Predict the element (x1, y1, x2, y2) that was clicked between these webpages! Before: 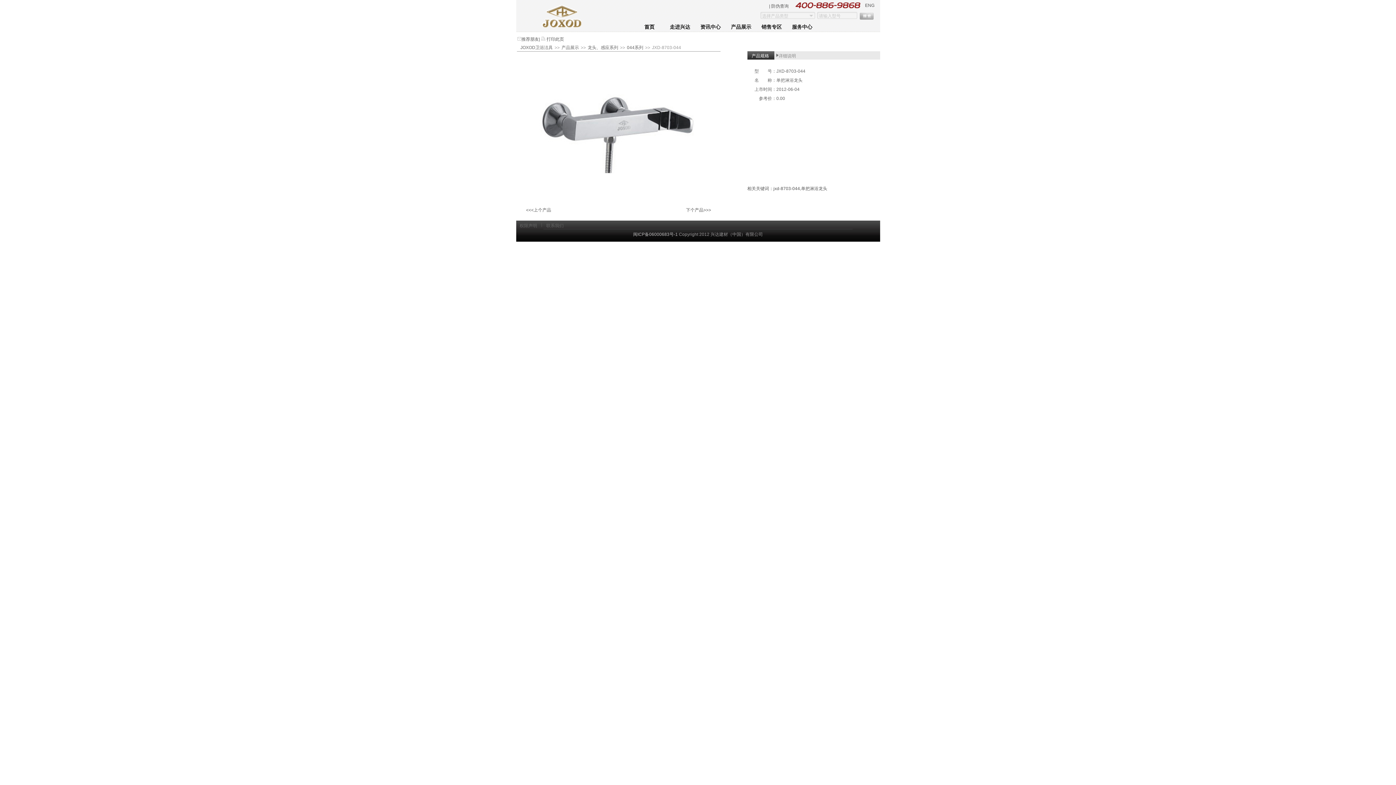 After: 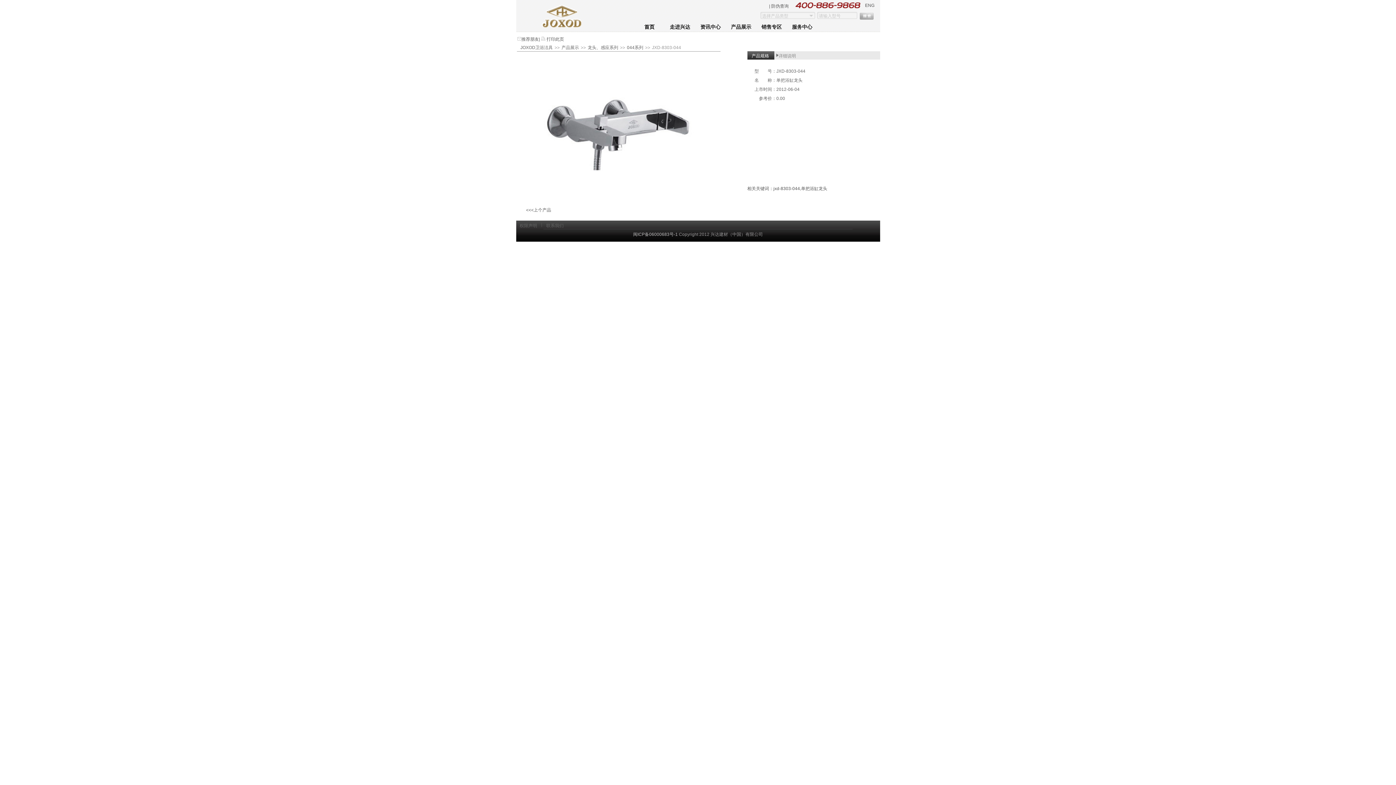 Action: label: 下个产品>>> bbox: (686, 207, 711, 212)